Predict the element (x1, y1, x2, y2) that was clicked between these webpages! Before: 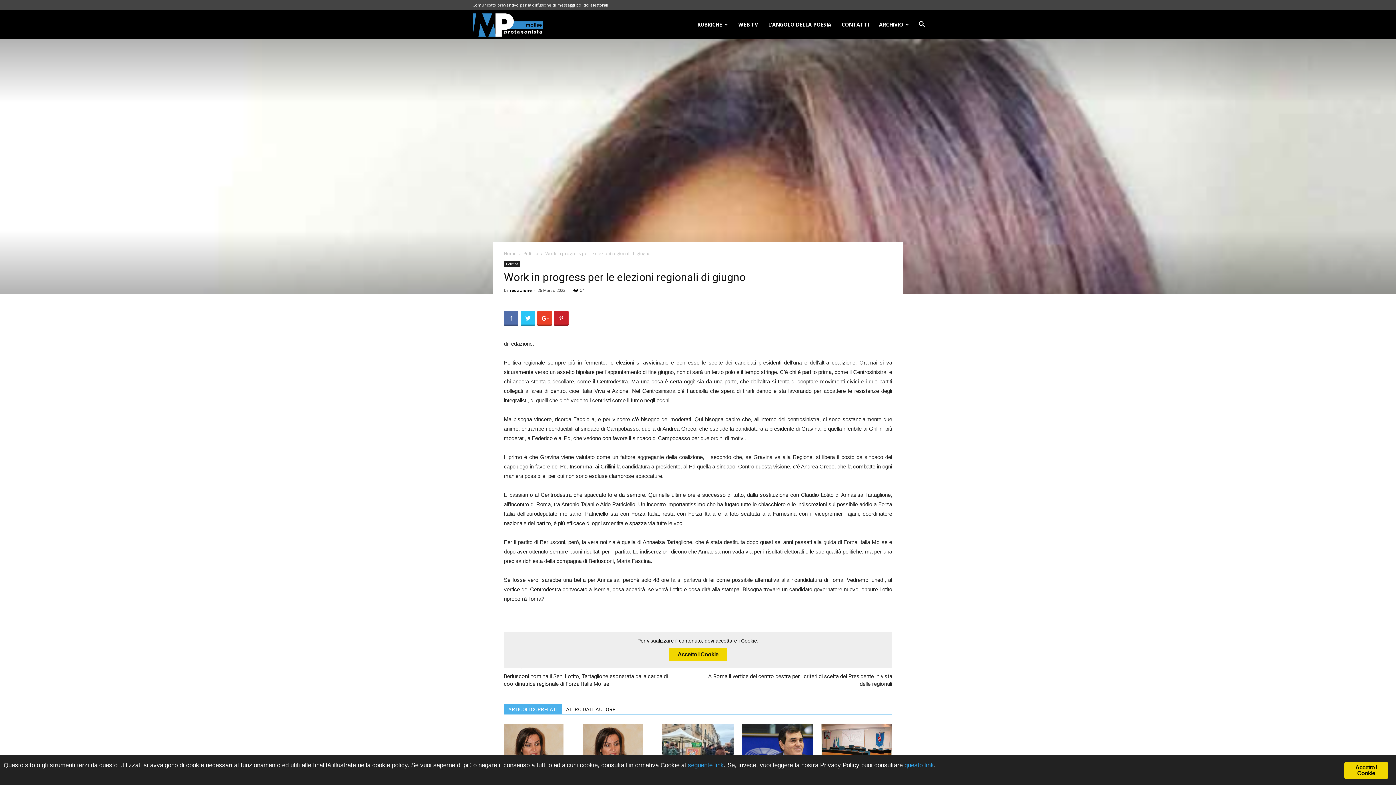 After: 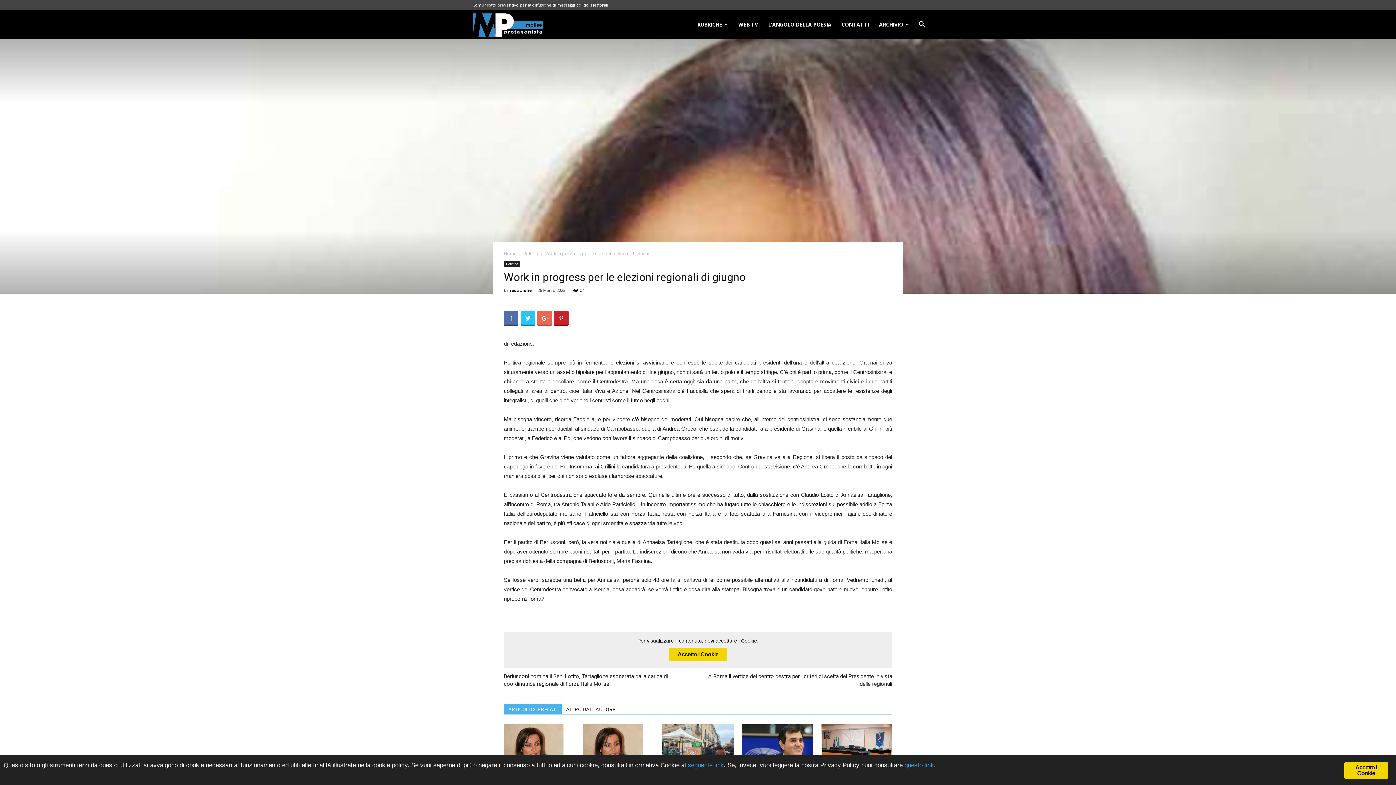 Action: bbox: (537, 311, 552, 325)